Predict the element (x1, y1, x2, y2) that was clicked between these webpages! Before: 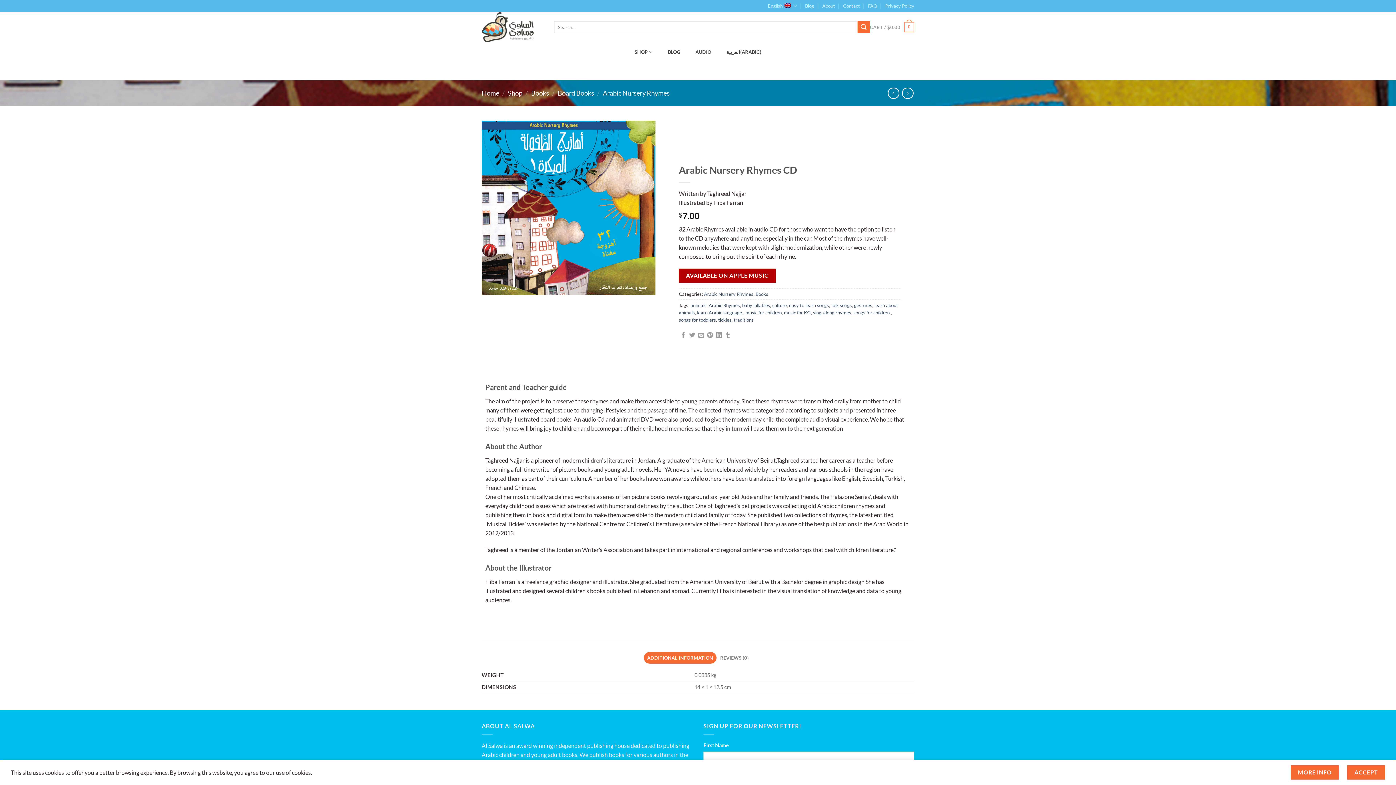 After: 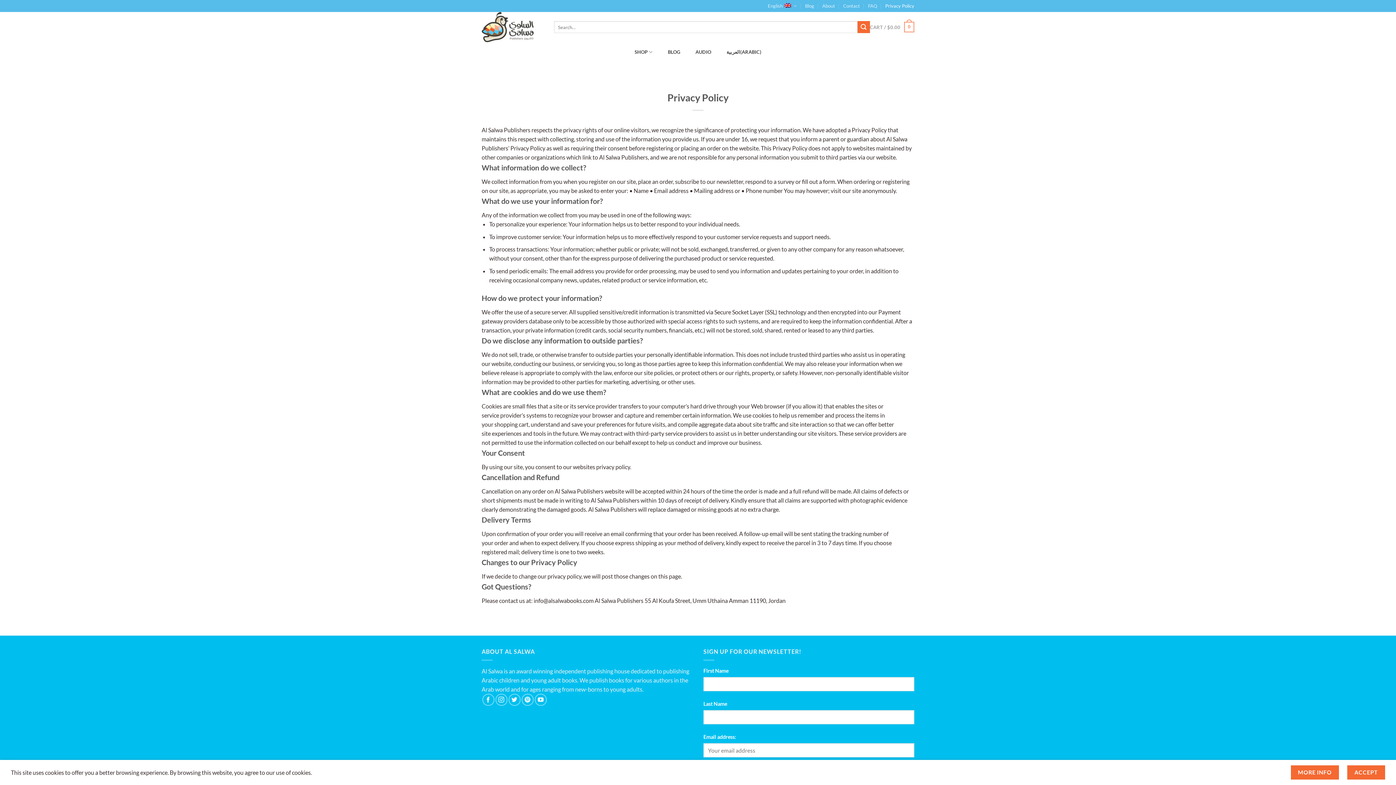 Action: bbox: (1291, 765, 1339, 780) label: MORE INFO